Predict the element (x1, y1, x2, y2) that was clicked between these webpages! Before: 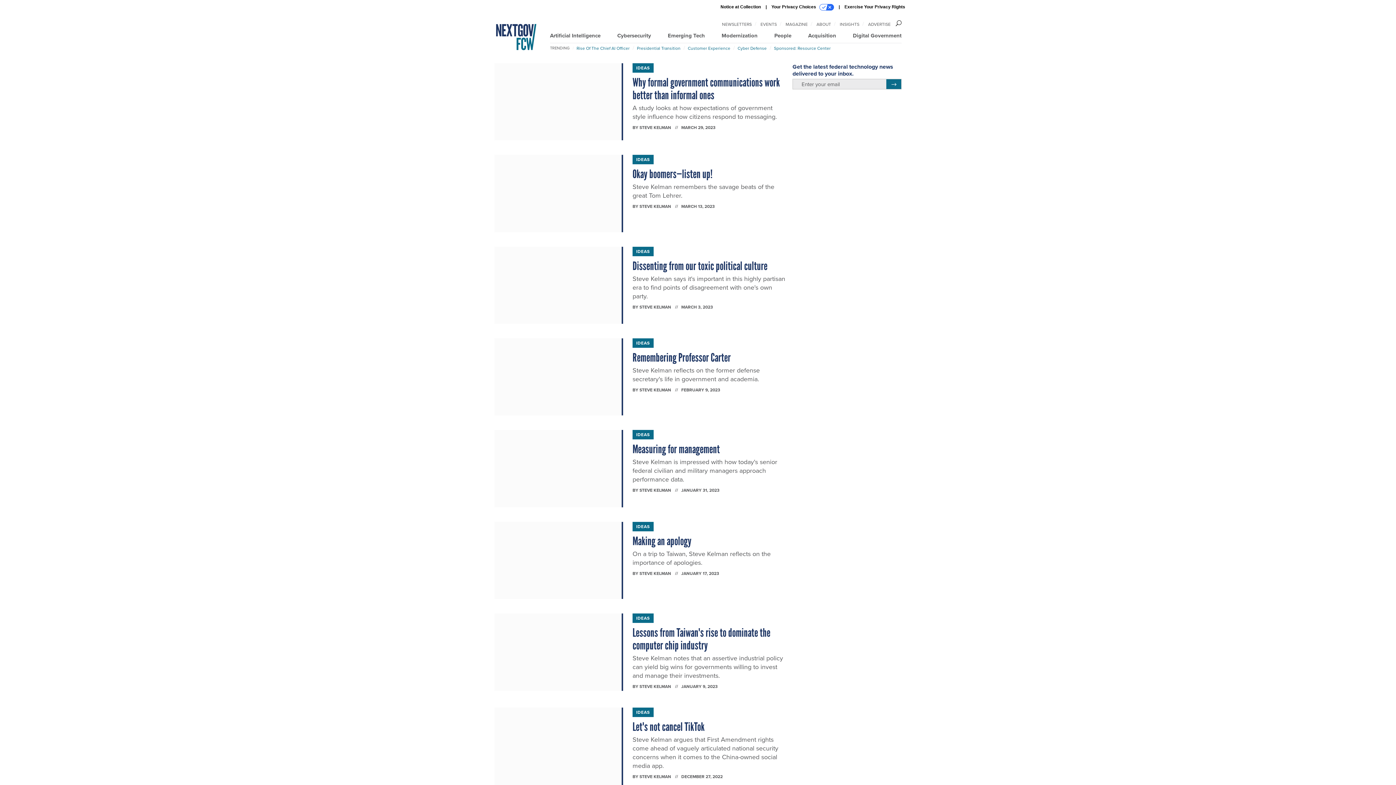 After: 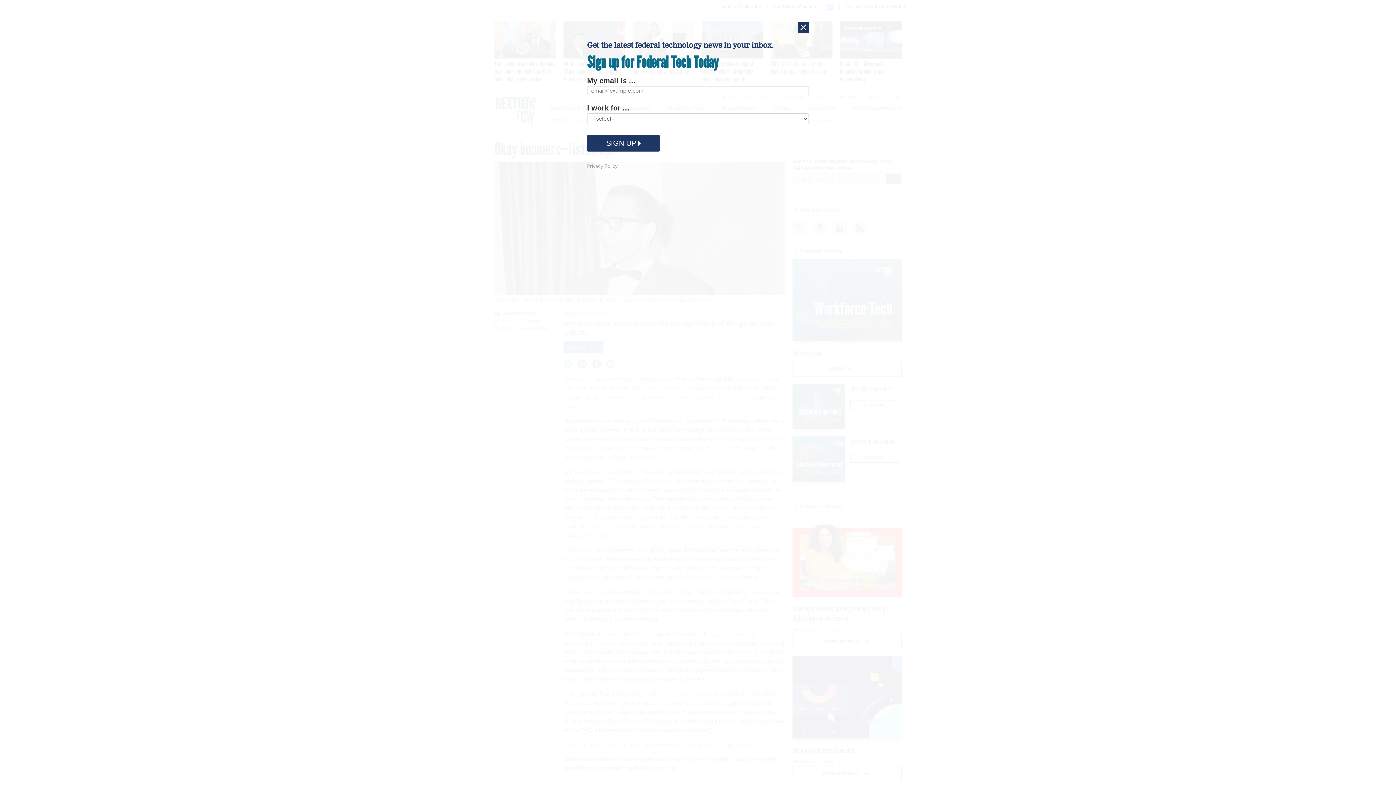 Action: bbox: (632, 167, 712, 181) label: Okay boomers—listen up!